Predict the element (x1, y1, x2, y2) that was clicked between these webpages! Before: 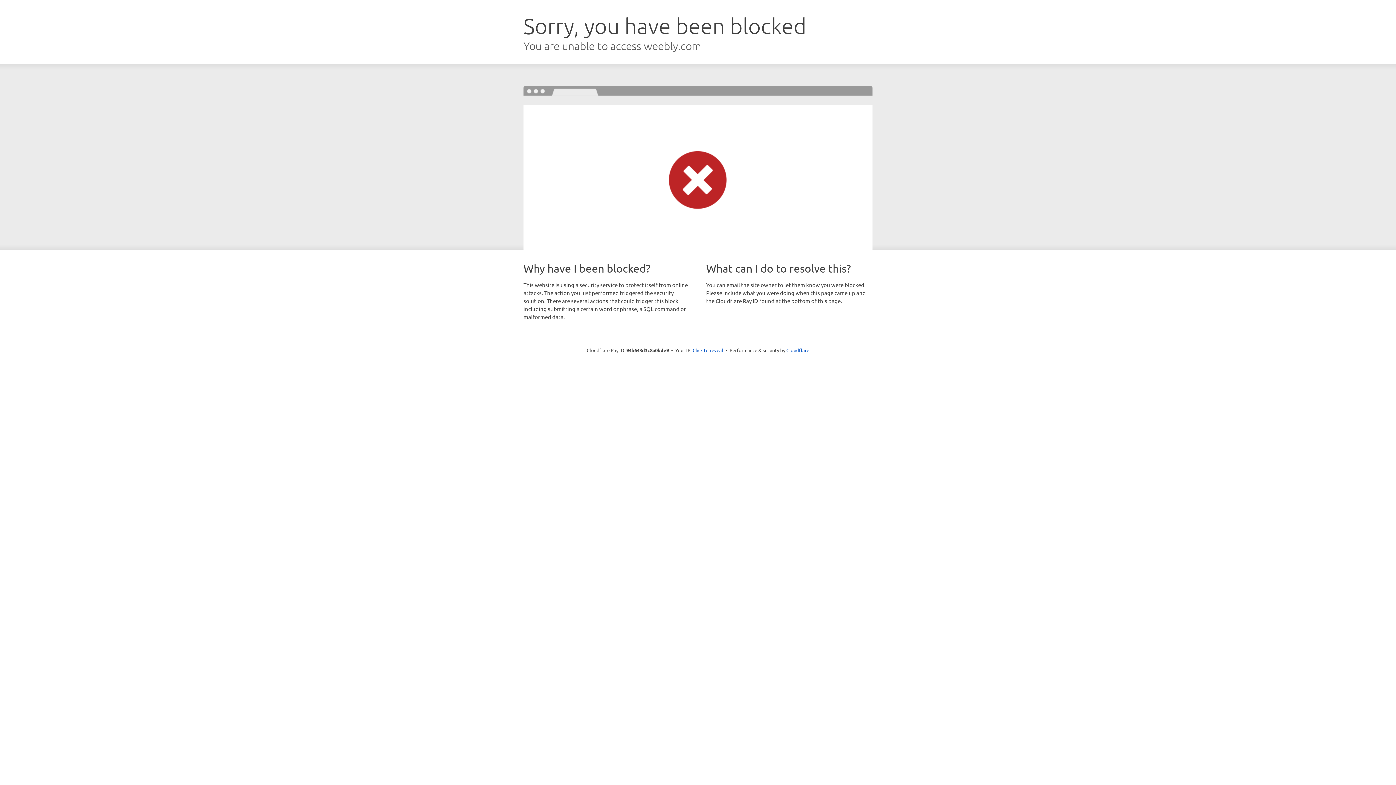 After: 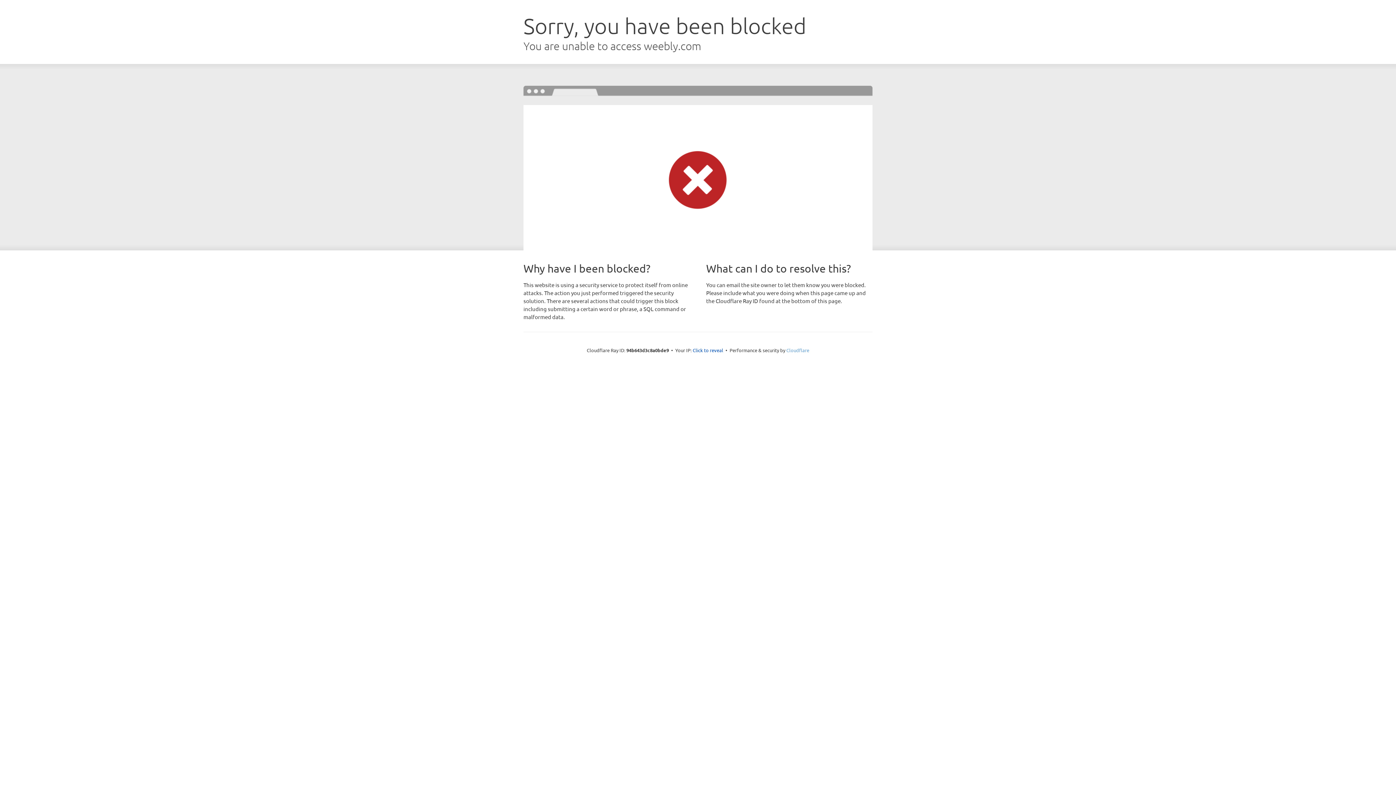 Action: bbox: (786, 347, 809, 353) label: Cloudflare